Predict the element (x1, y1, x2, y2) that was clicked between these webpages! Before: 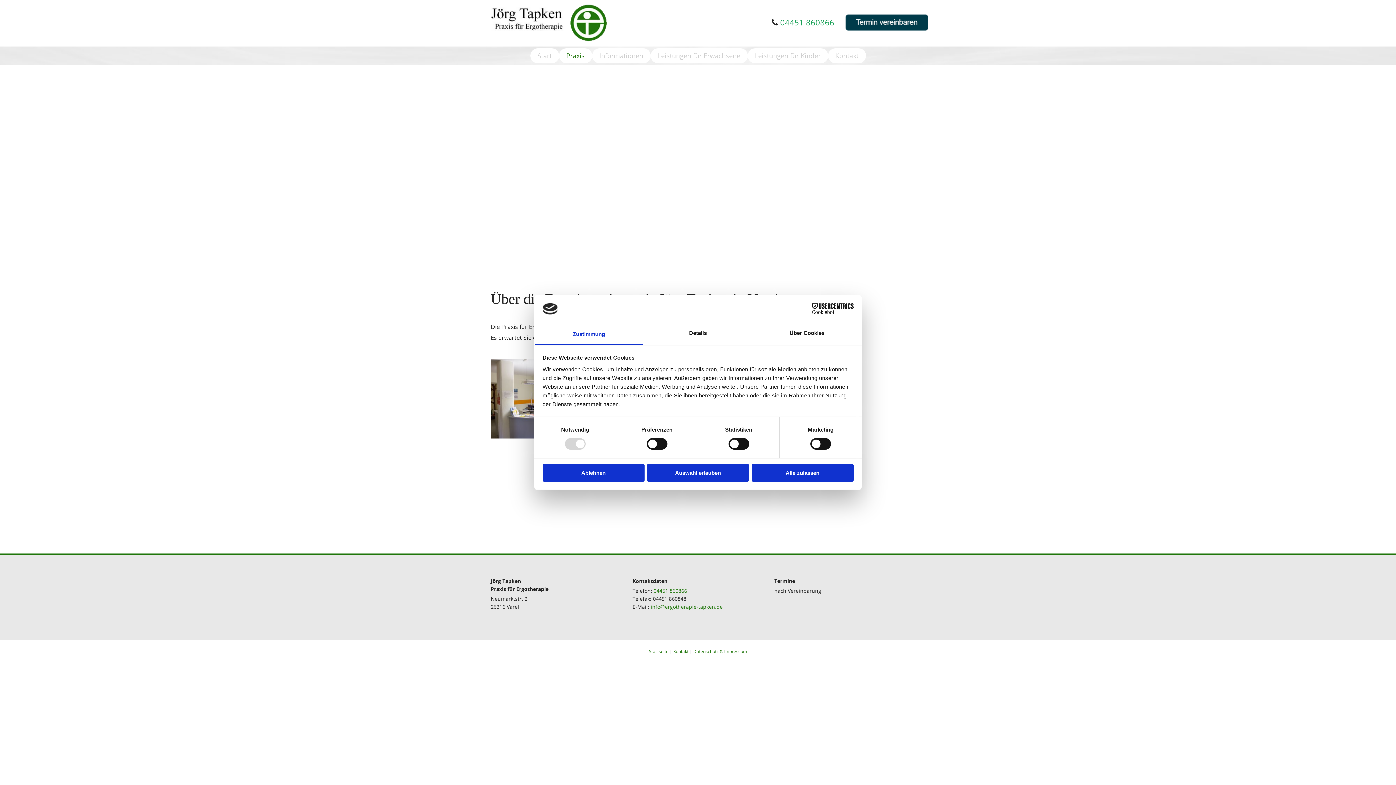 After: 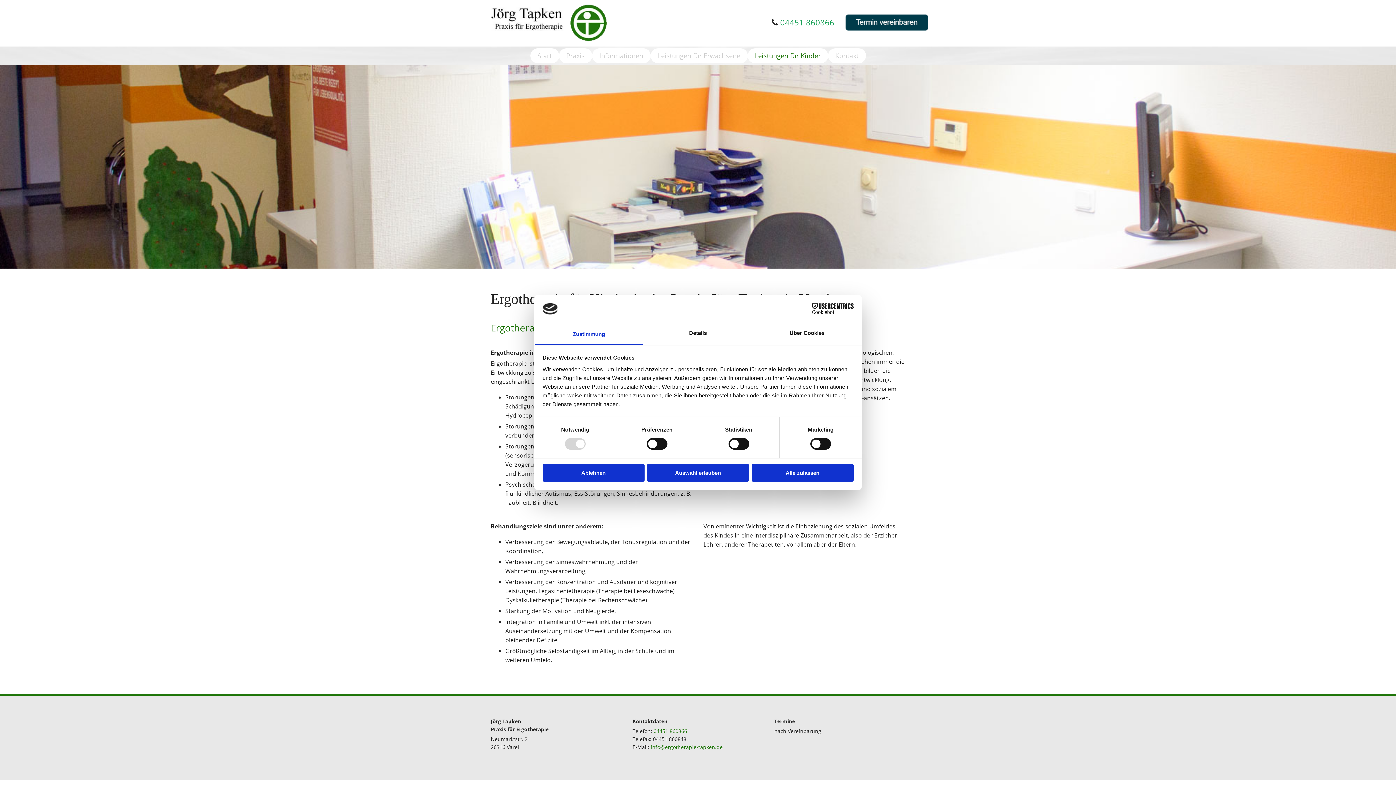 Action: bbox: (747, 48, 828, 63) label: Leistungen für Kinder